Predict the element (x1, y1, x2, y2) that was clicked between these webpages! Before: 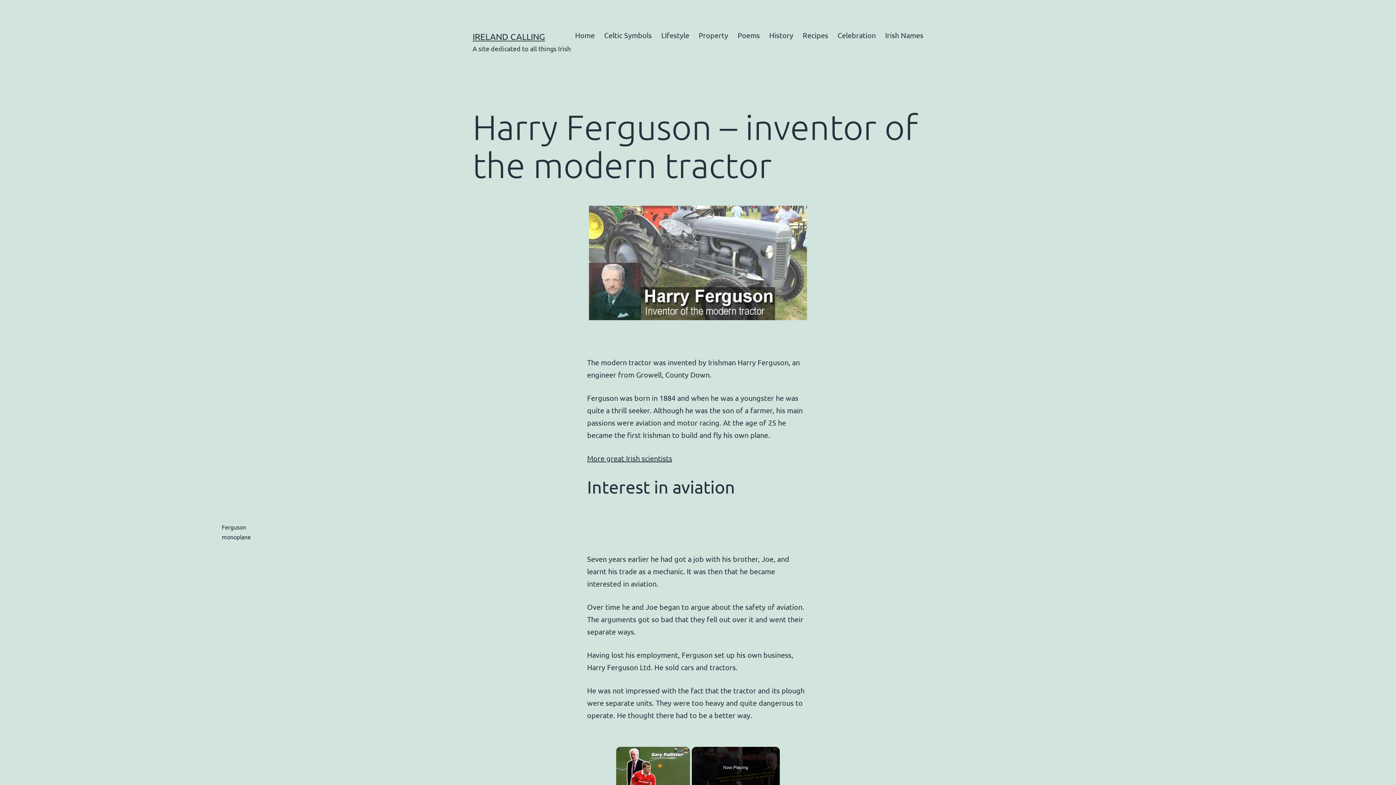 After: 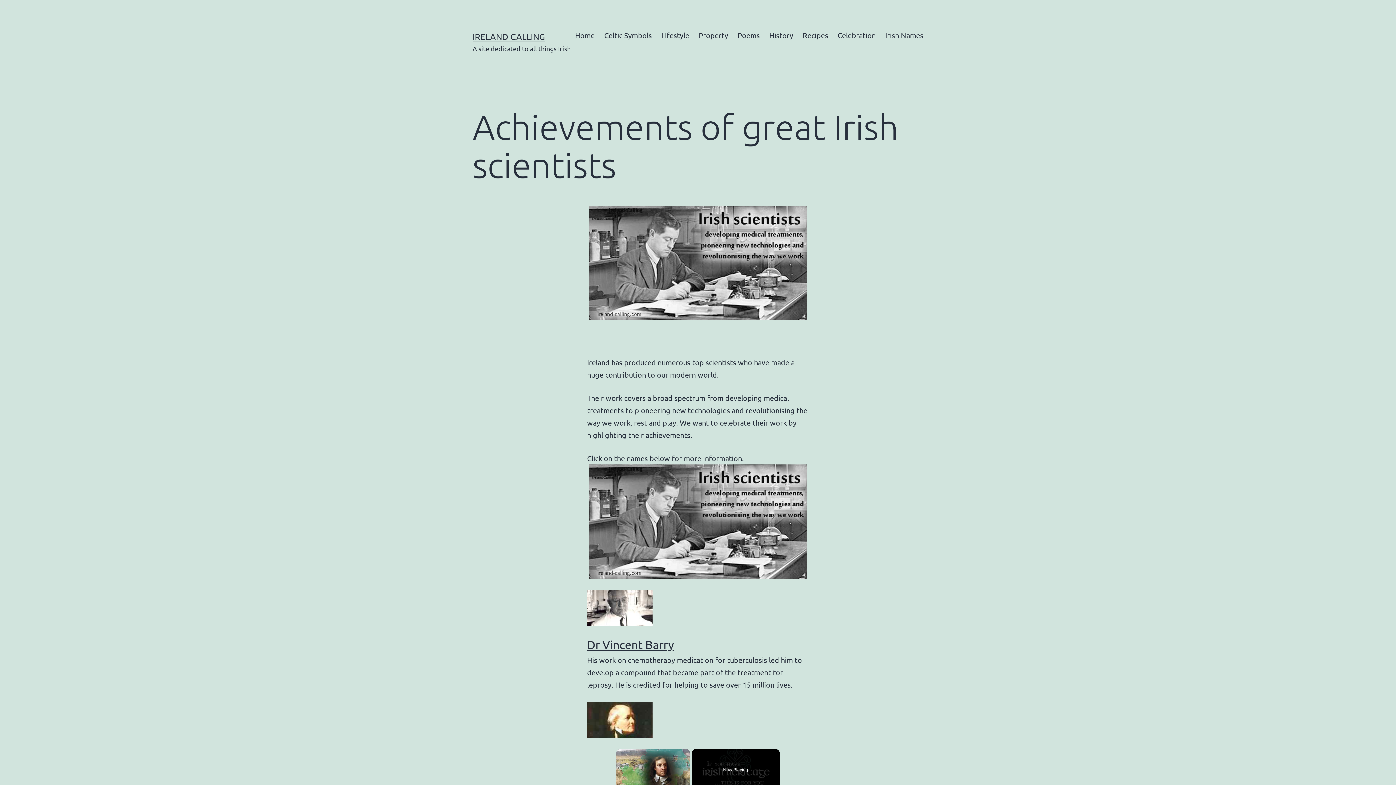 Action: bbox: (587, 453, 672, 462) label: More great Irish scientists